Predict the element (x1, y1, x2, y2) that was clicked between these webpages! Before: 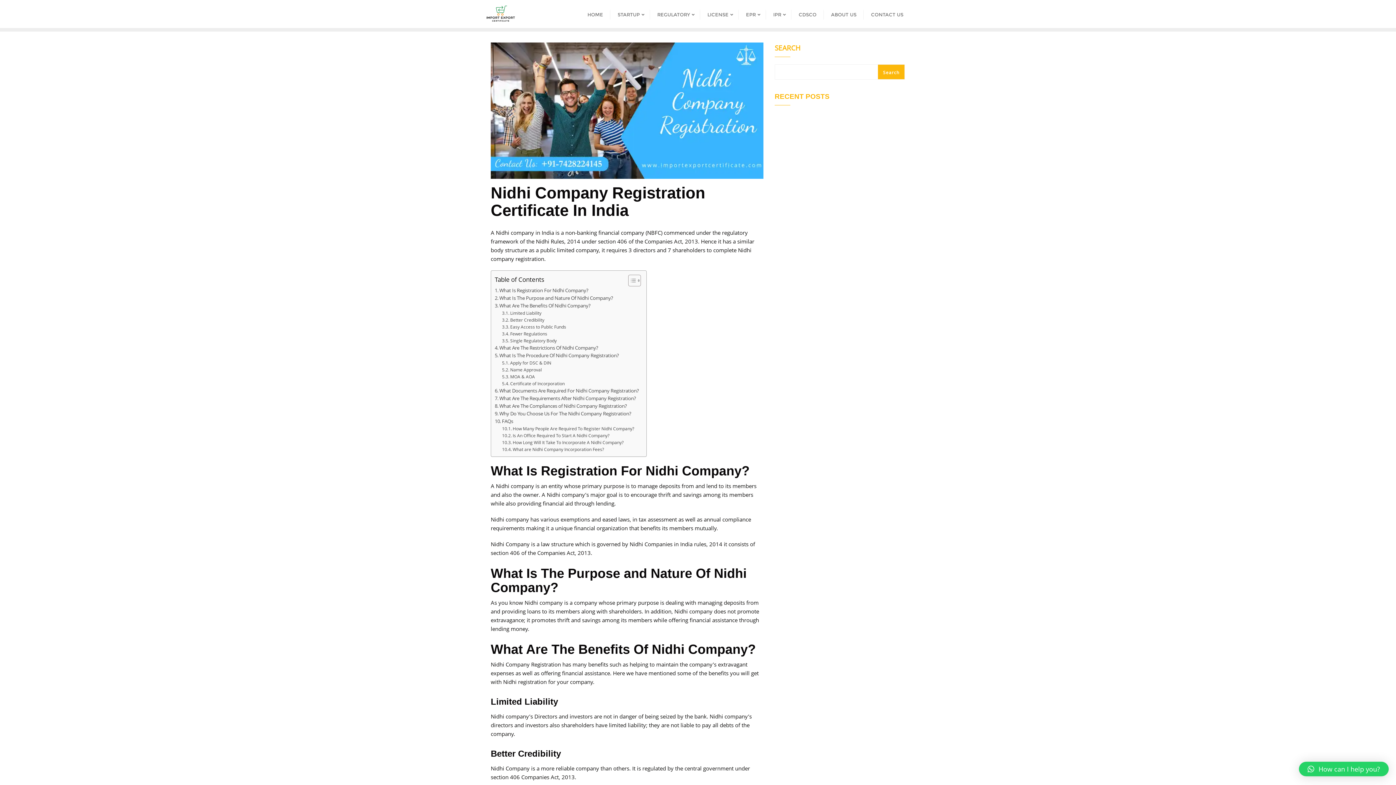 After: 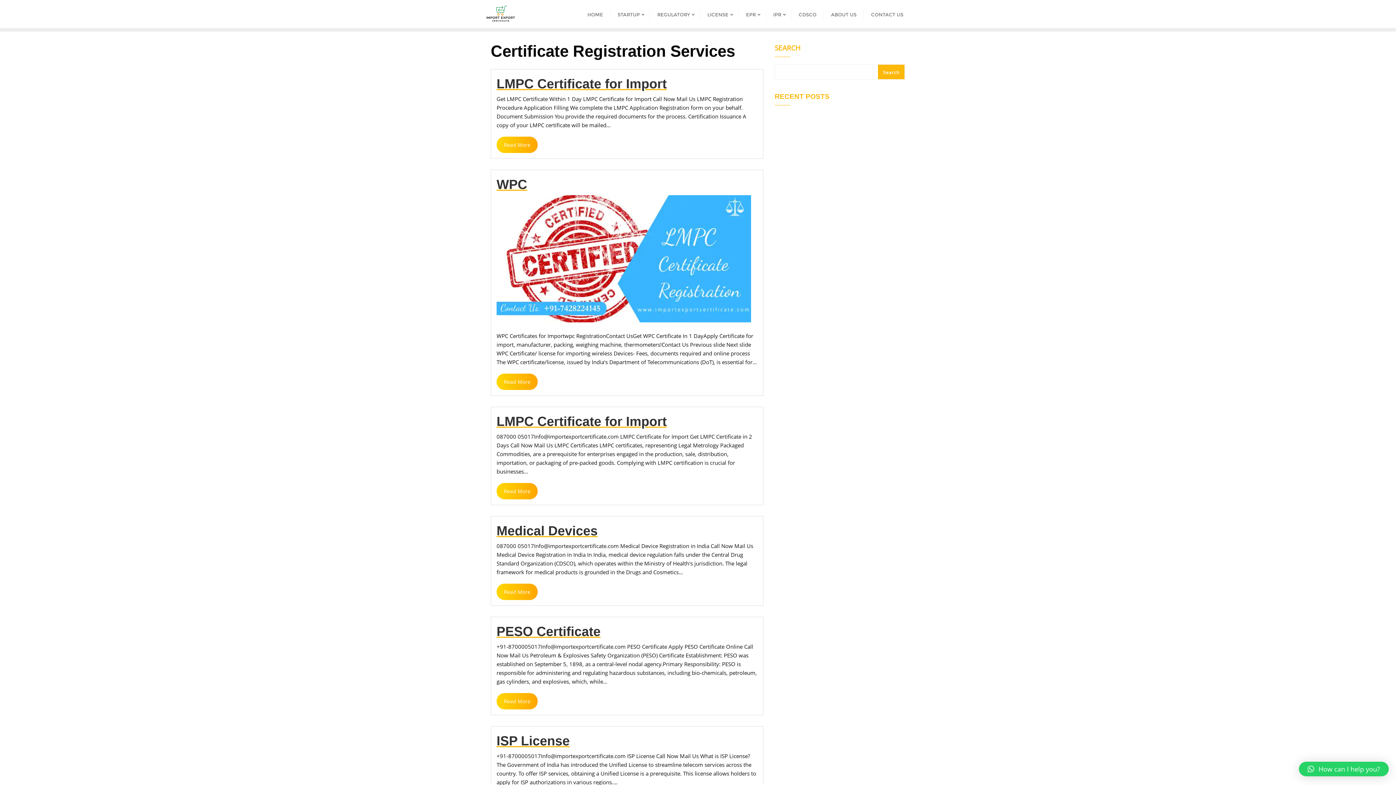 Action: bbox: (738, 0, 766, 28) label: EPR